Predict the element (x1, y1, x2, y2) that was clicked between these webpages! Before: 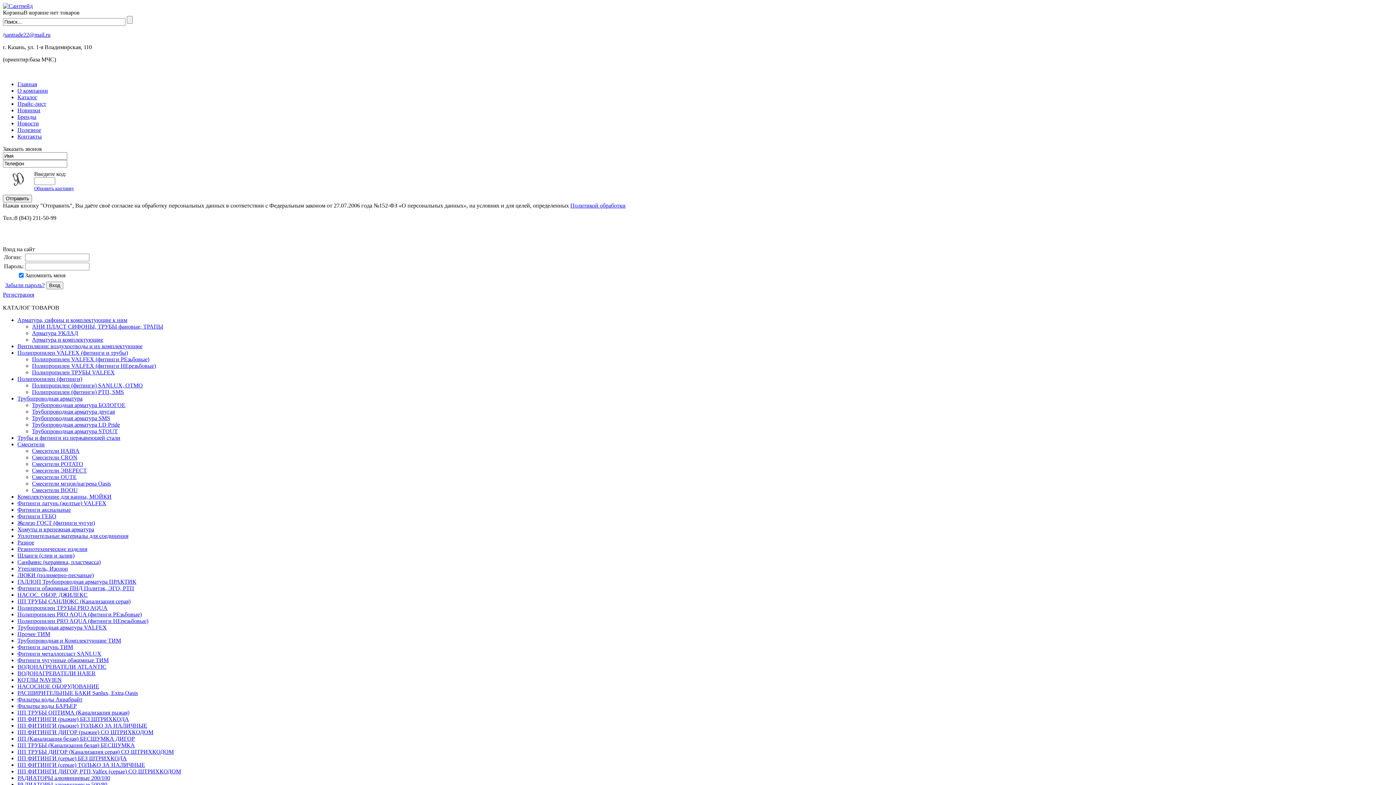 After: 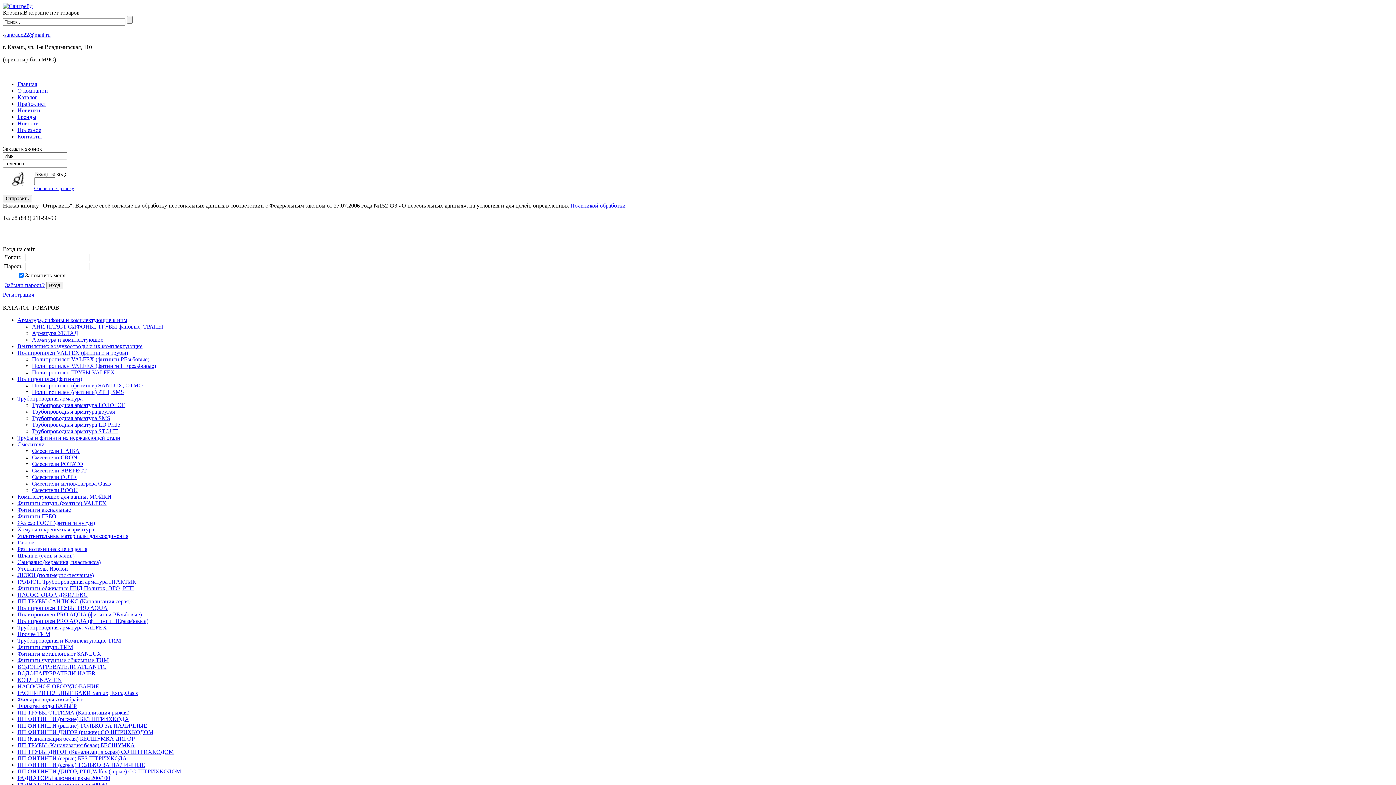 Action: bbox: (17, 664, 106, 670) label: ВОДОНАГРЕВАТЕЛИ ATLANTIC